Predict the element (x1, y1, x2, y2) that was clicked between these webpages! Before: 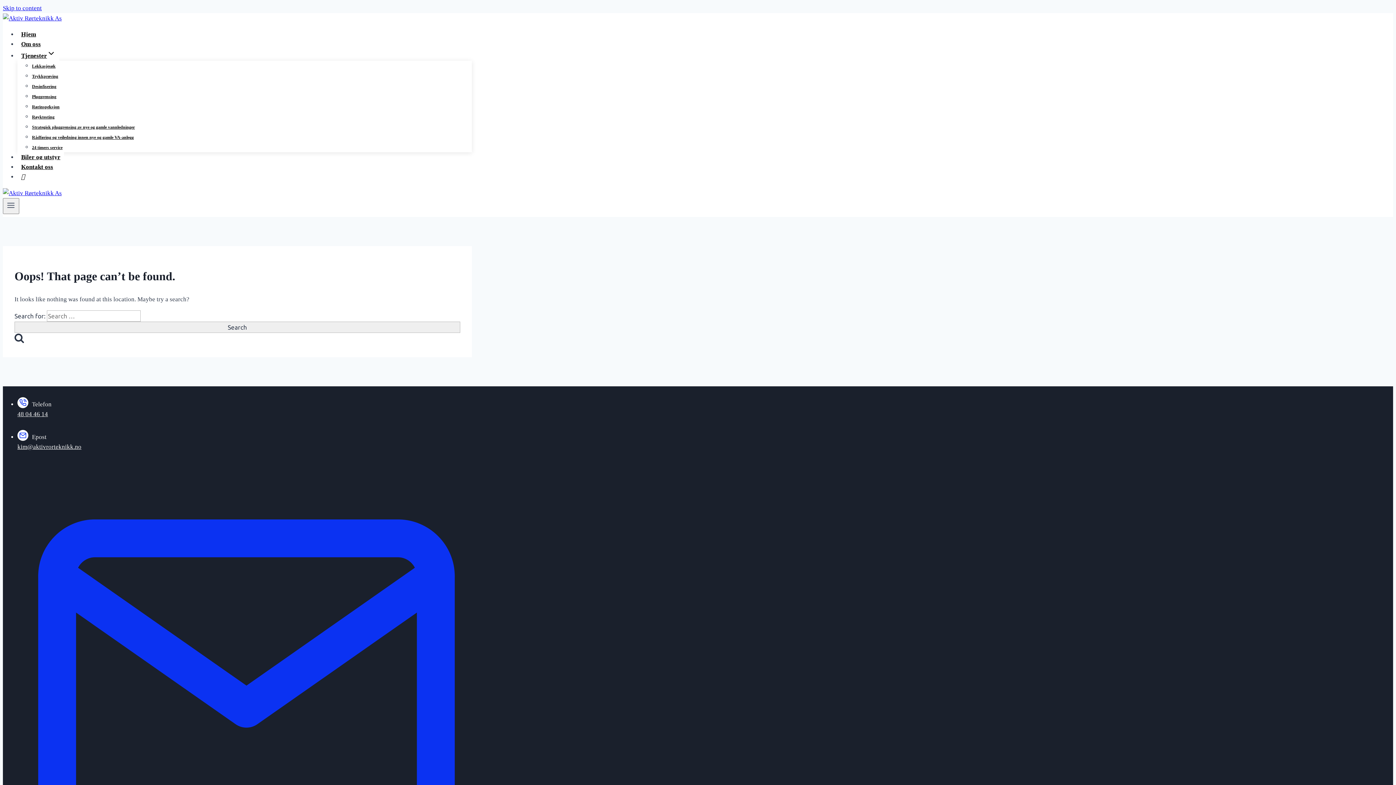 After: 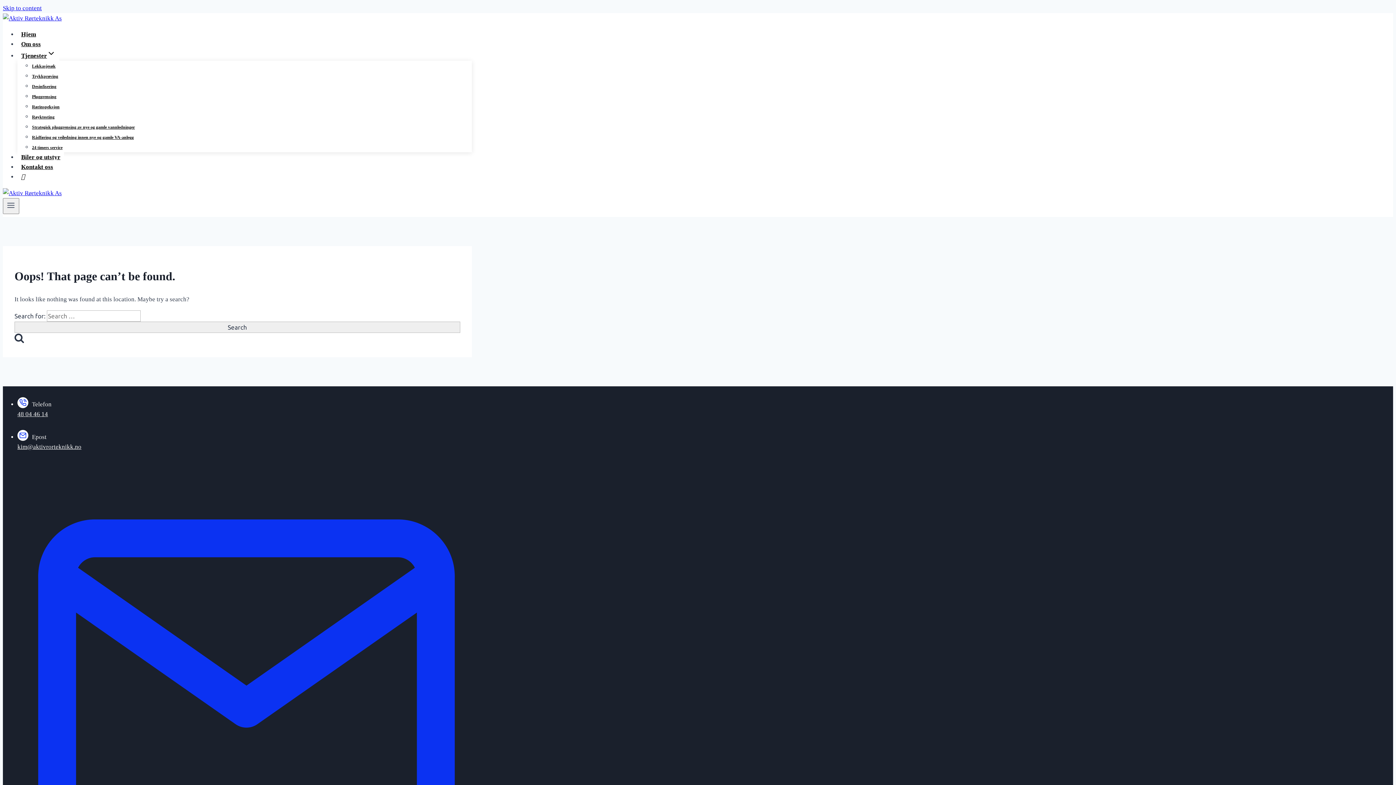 Action: label: 48 04 46 14 bbox: (17, 410, 48, 417)